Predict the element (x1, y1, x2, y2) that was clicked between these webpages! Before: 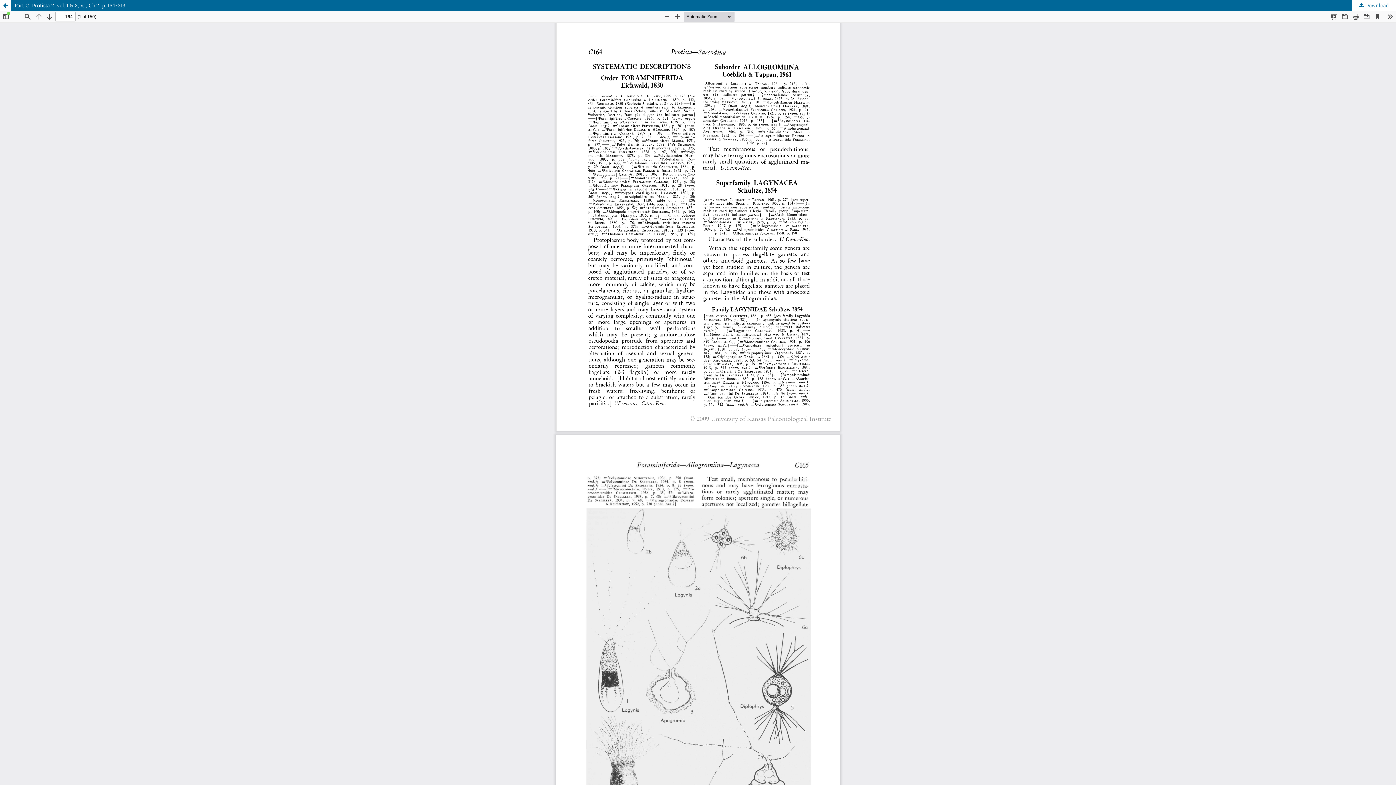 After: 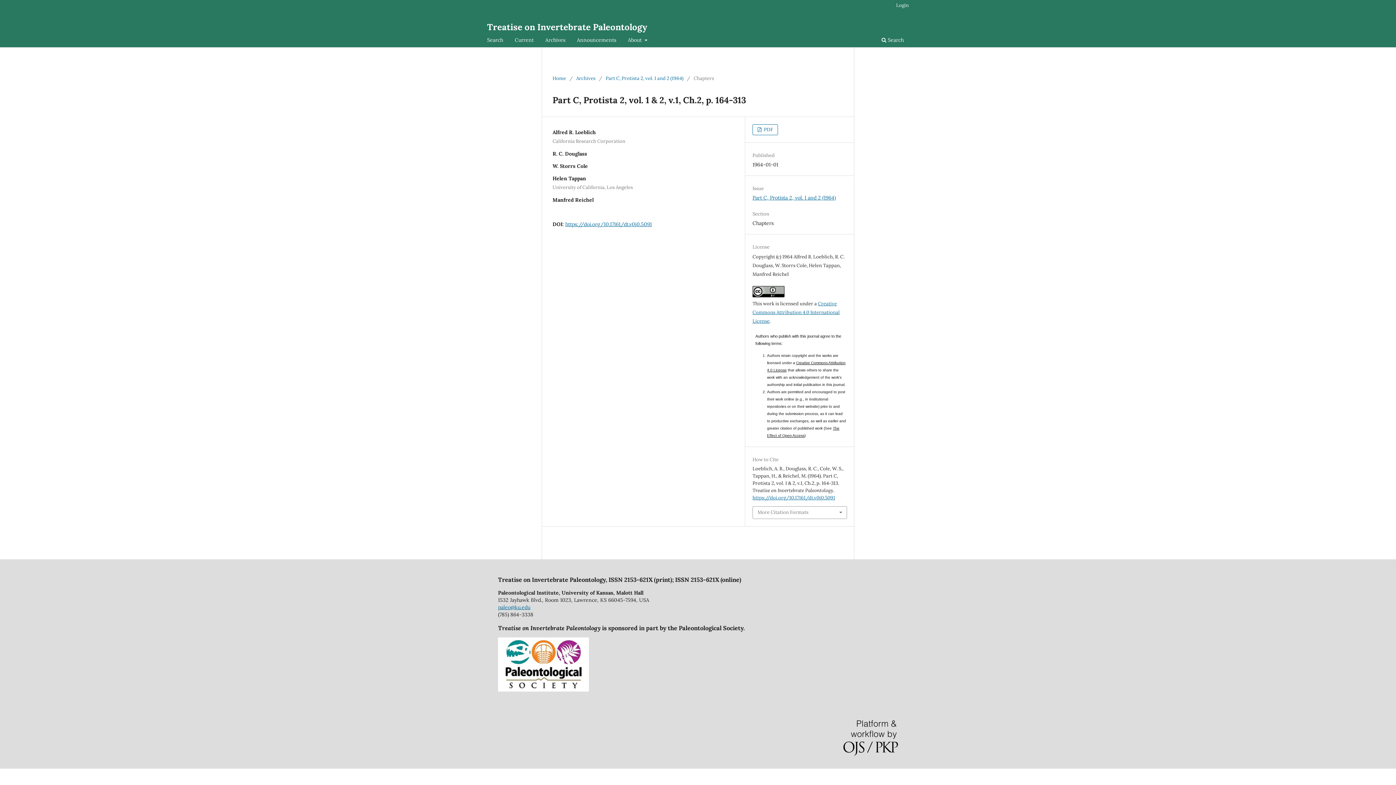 Action: label: Return to Article Details bbox: (0, 0, 10, 10)